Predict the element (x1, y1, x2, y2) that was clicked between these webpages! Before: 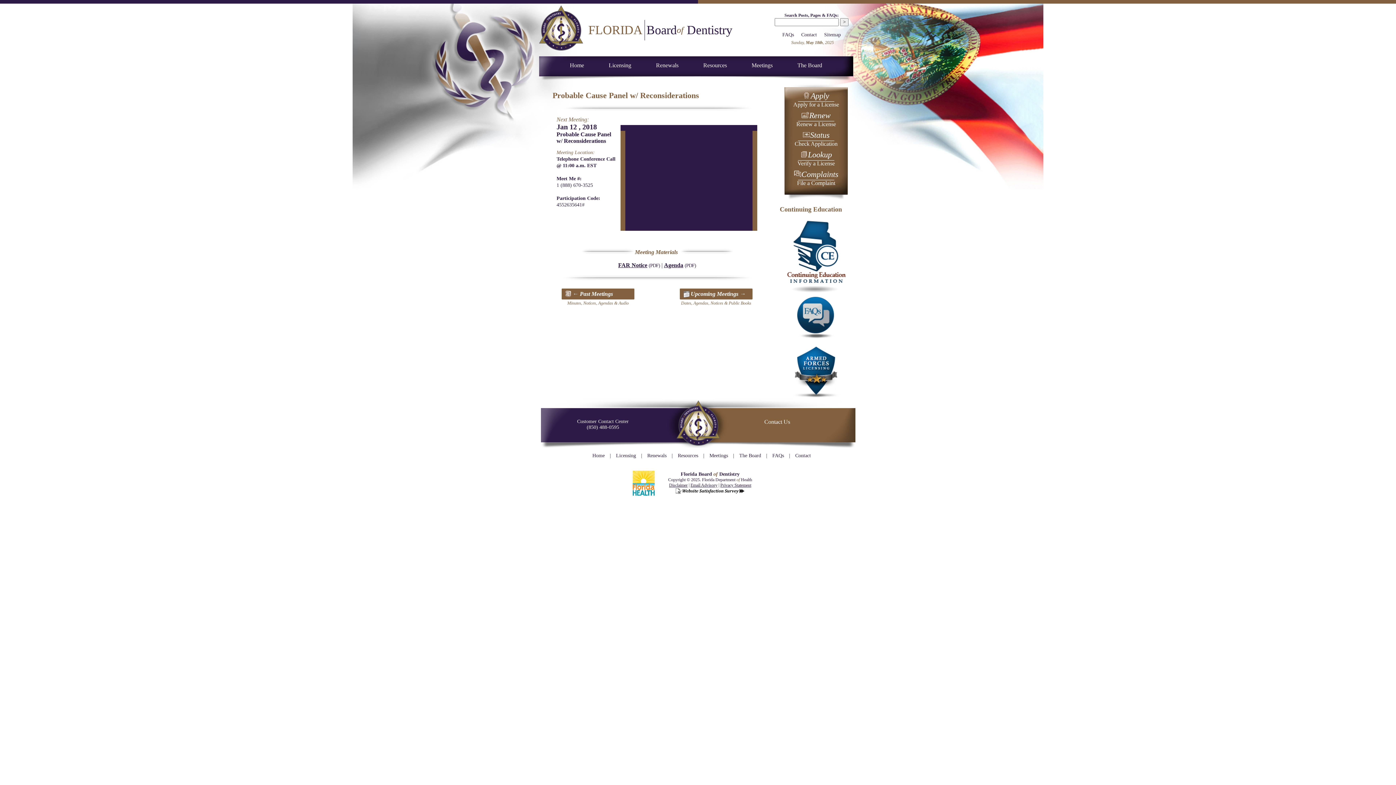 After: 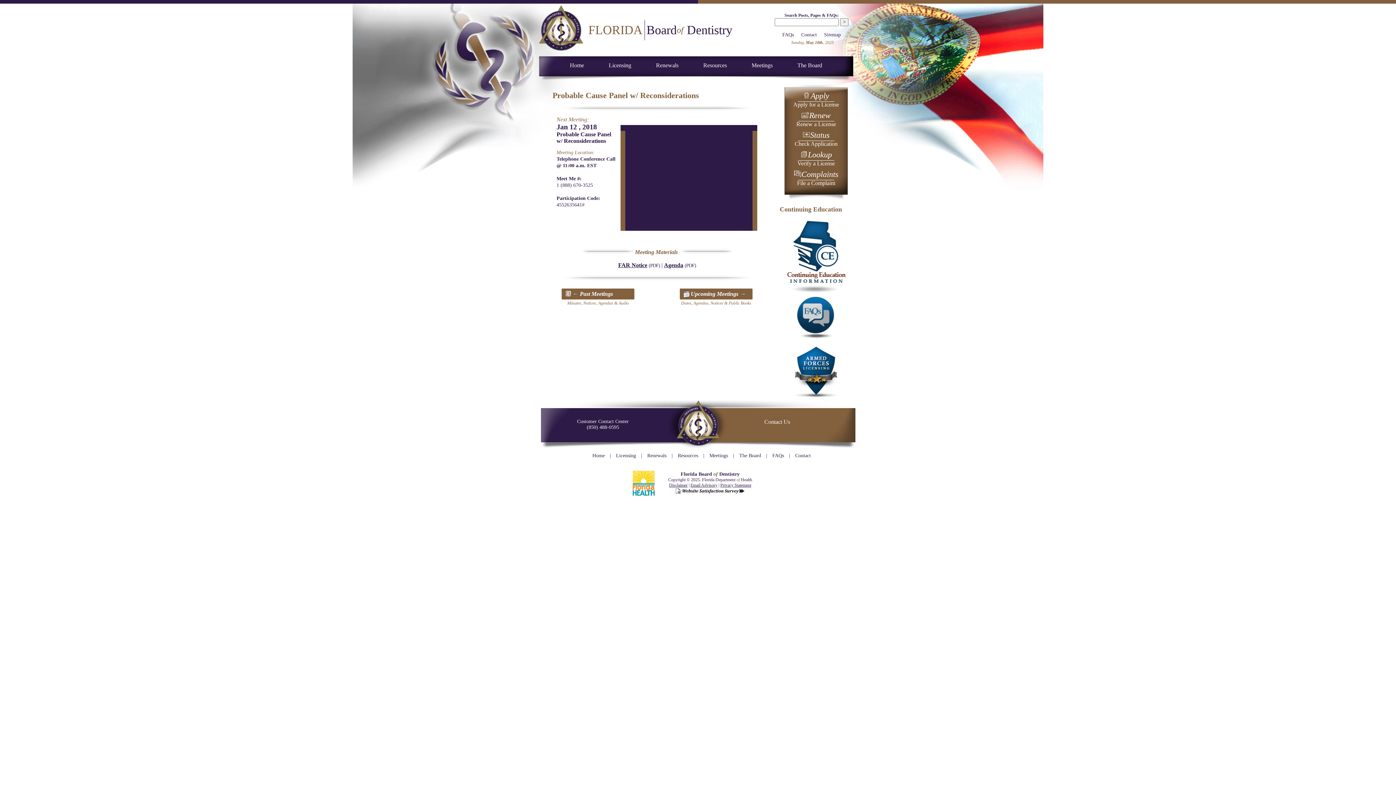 Action: bbox: (631, 492, 655, 498)